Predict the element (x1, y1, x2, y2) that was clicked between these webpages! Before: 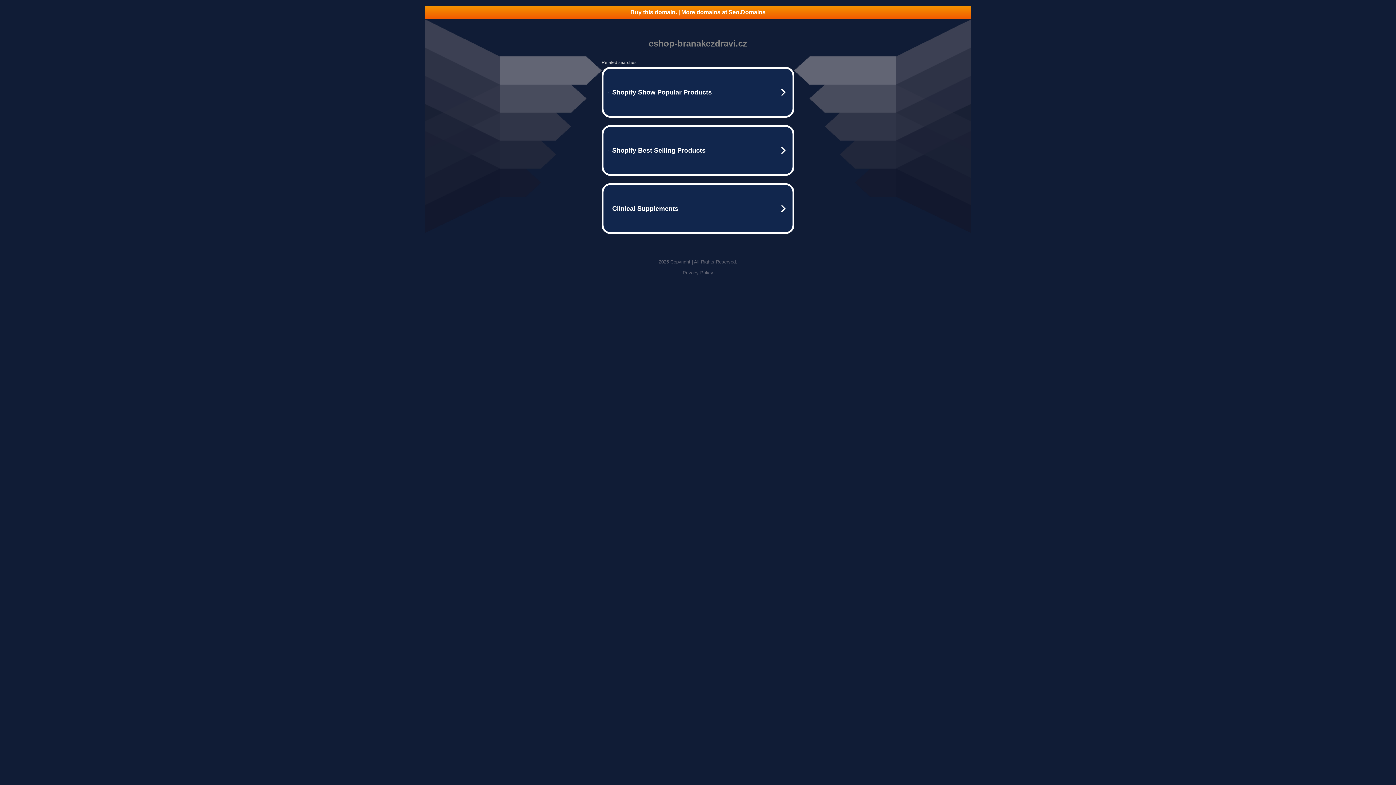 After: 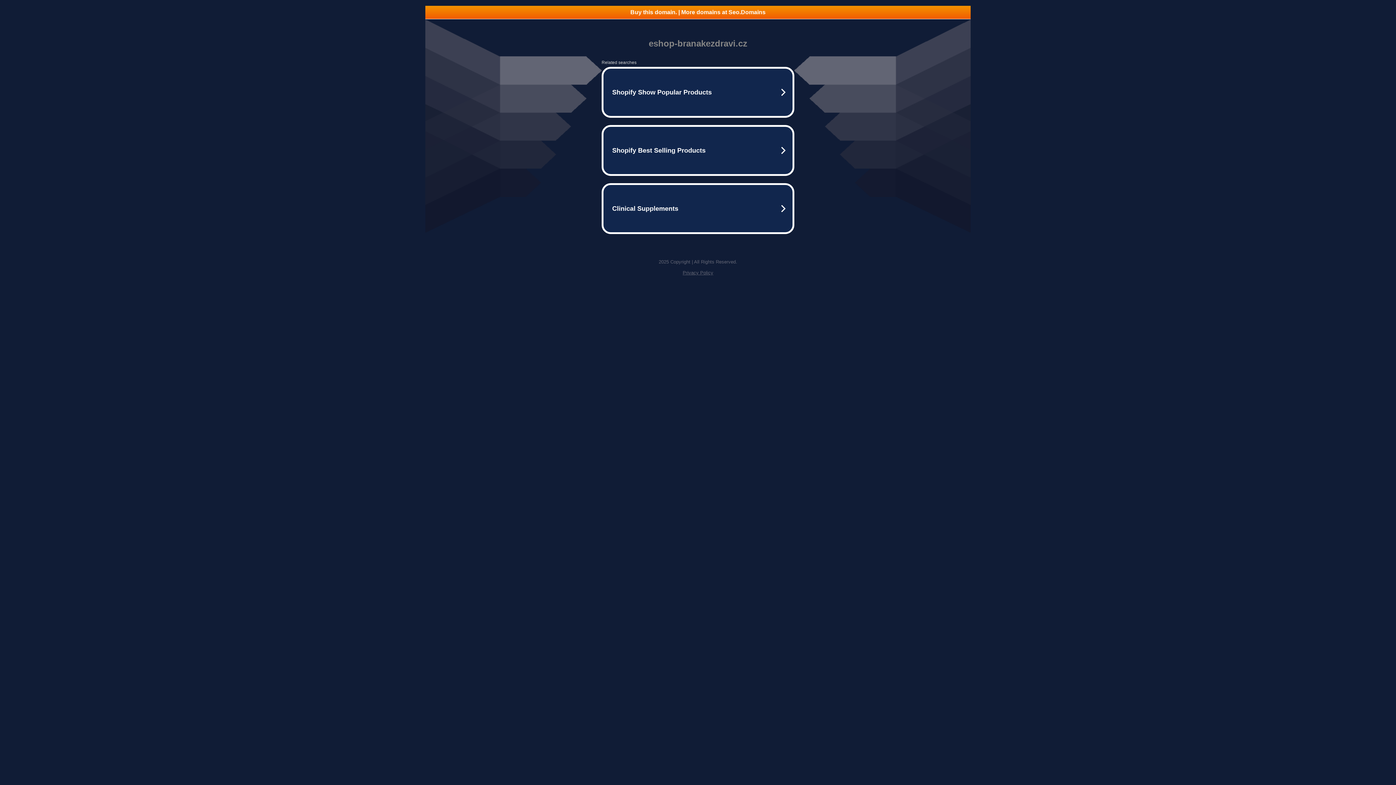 Action: label: Privacy Policy bbox: (682, 270, 713, 275)